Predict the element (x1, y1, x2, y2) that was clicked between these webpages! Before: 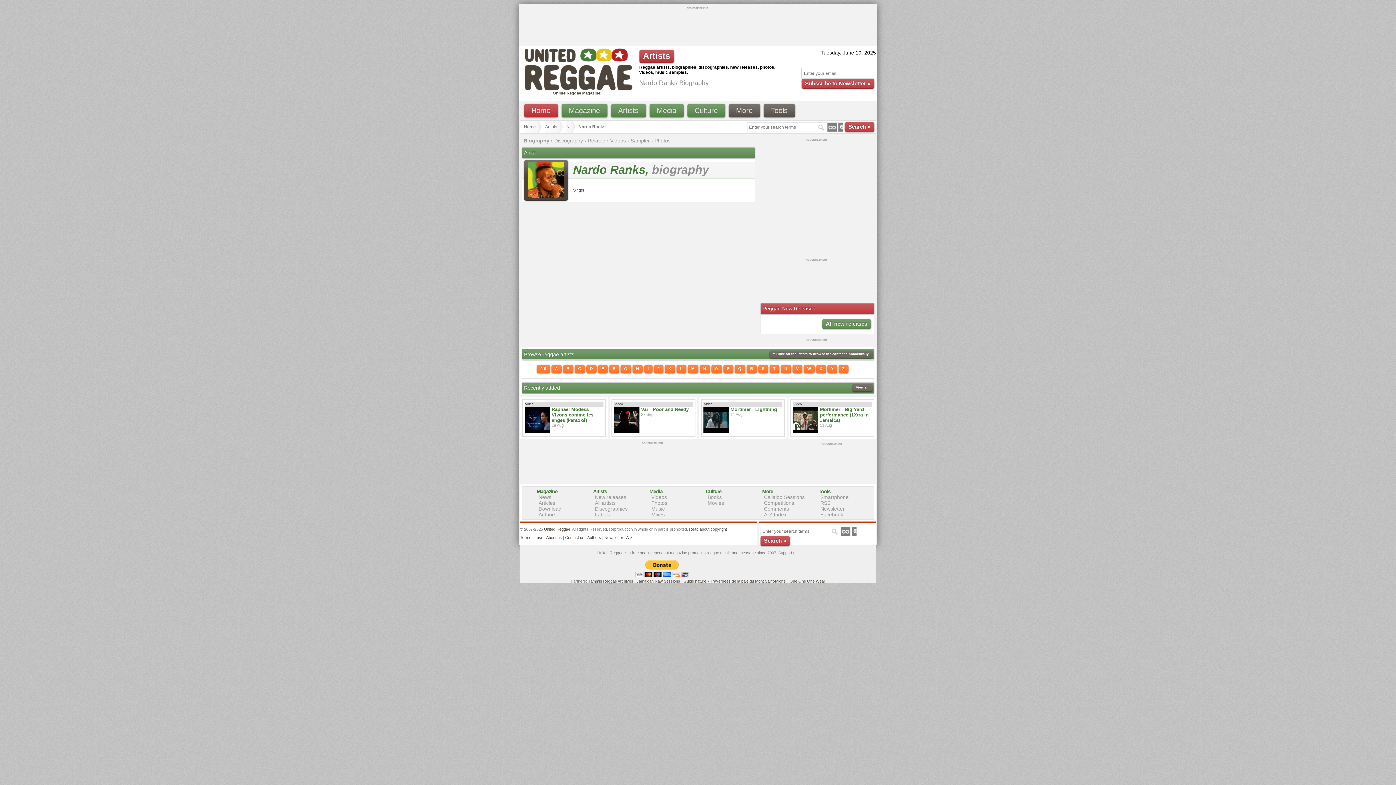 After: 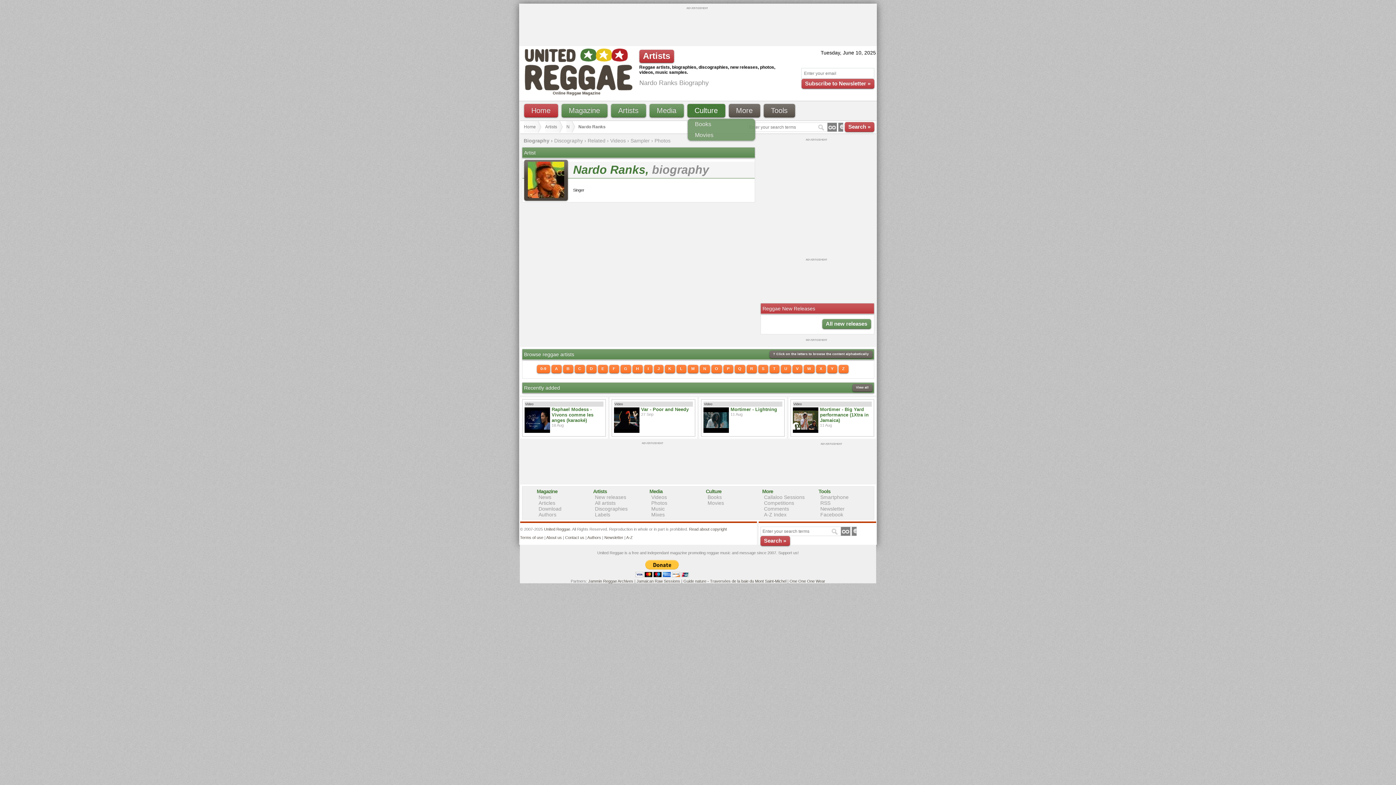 Action: bbox: (687, 104, 725, 117) label: Culture